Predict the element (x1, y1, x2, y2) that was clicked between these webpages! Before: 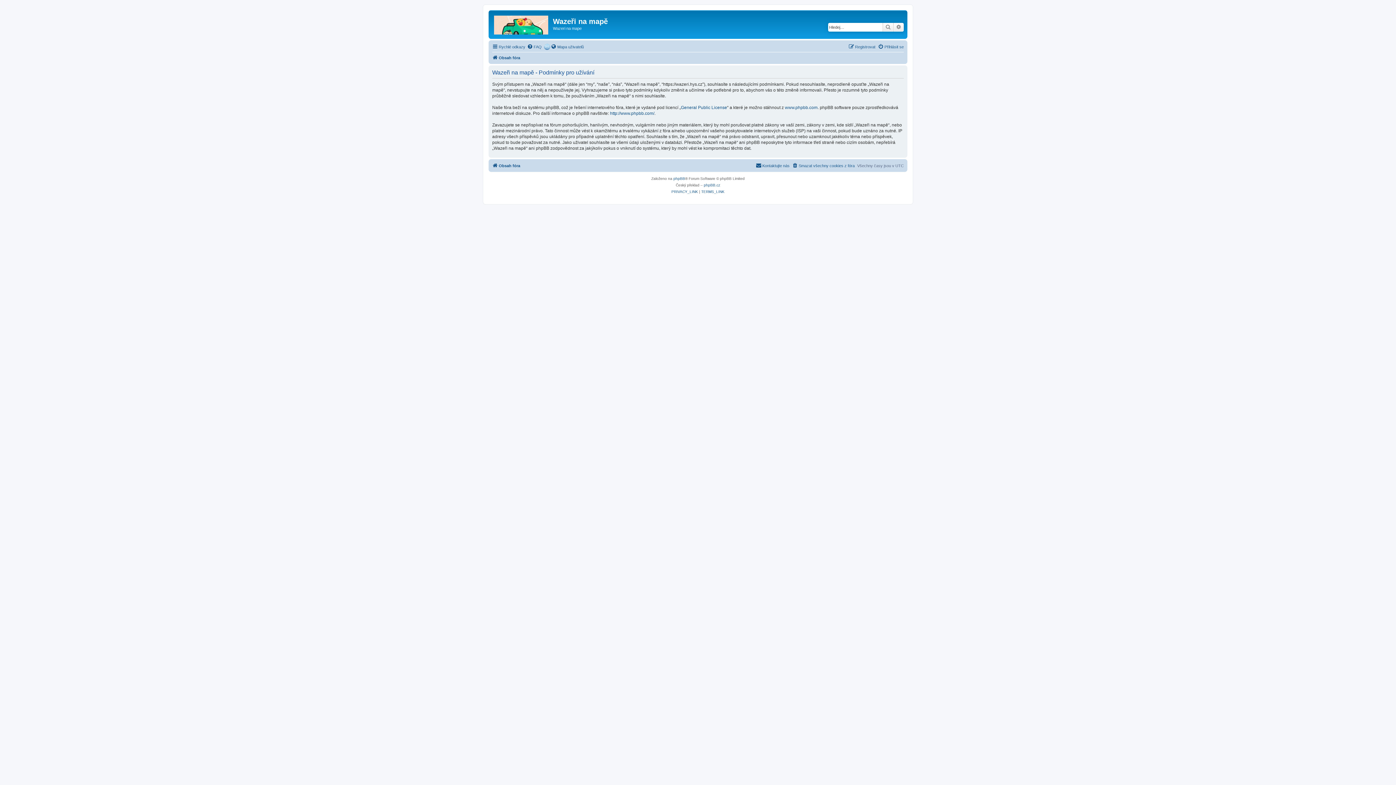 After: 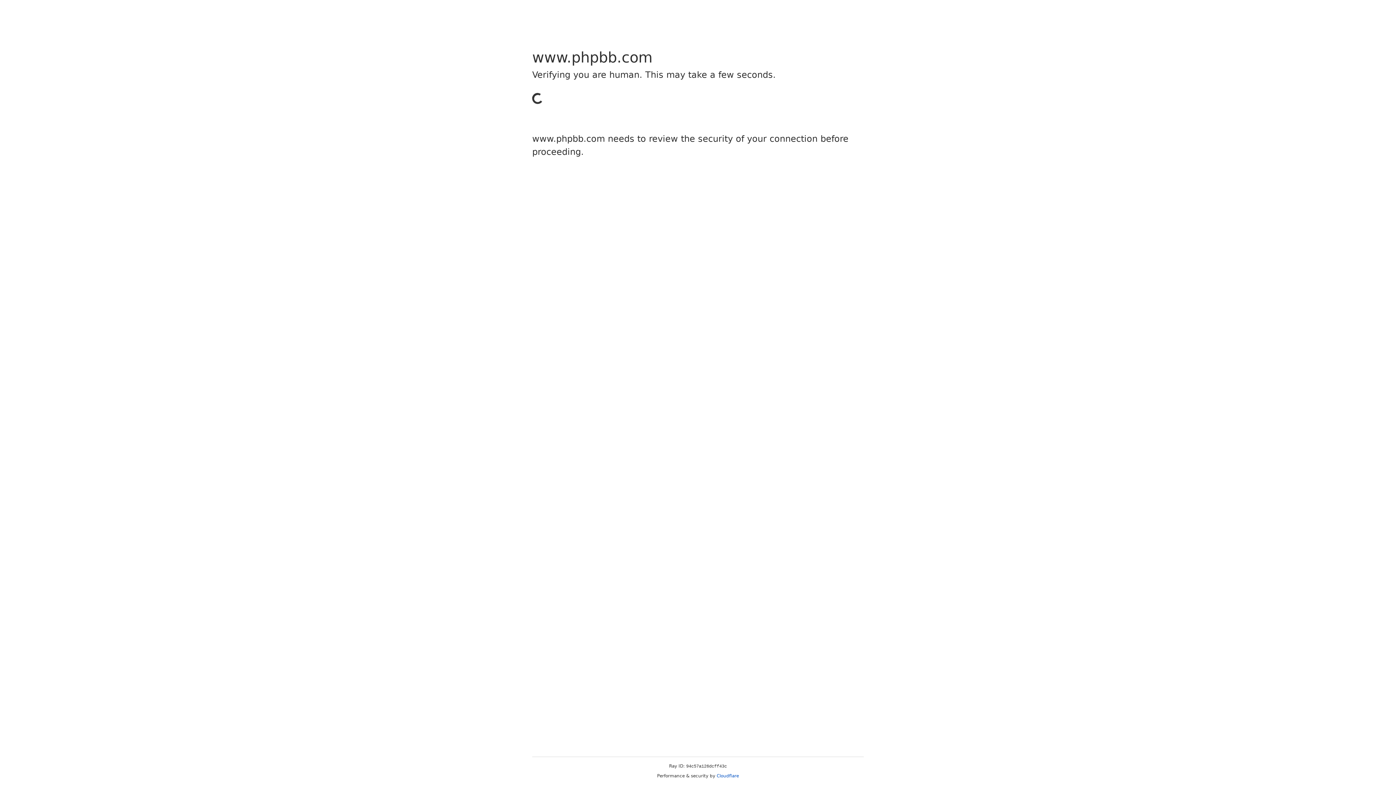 Action: bbox: (610, 110, 654, 116) label: http://www.phpbb.com/